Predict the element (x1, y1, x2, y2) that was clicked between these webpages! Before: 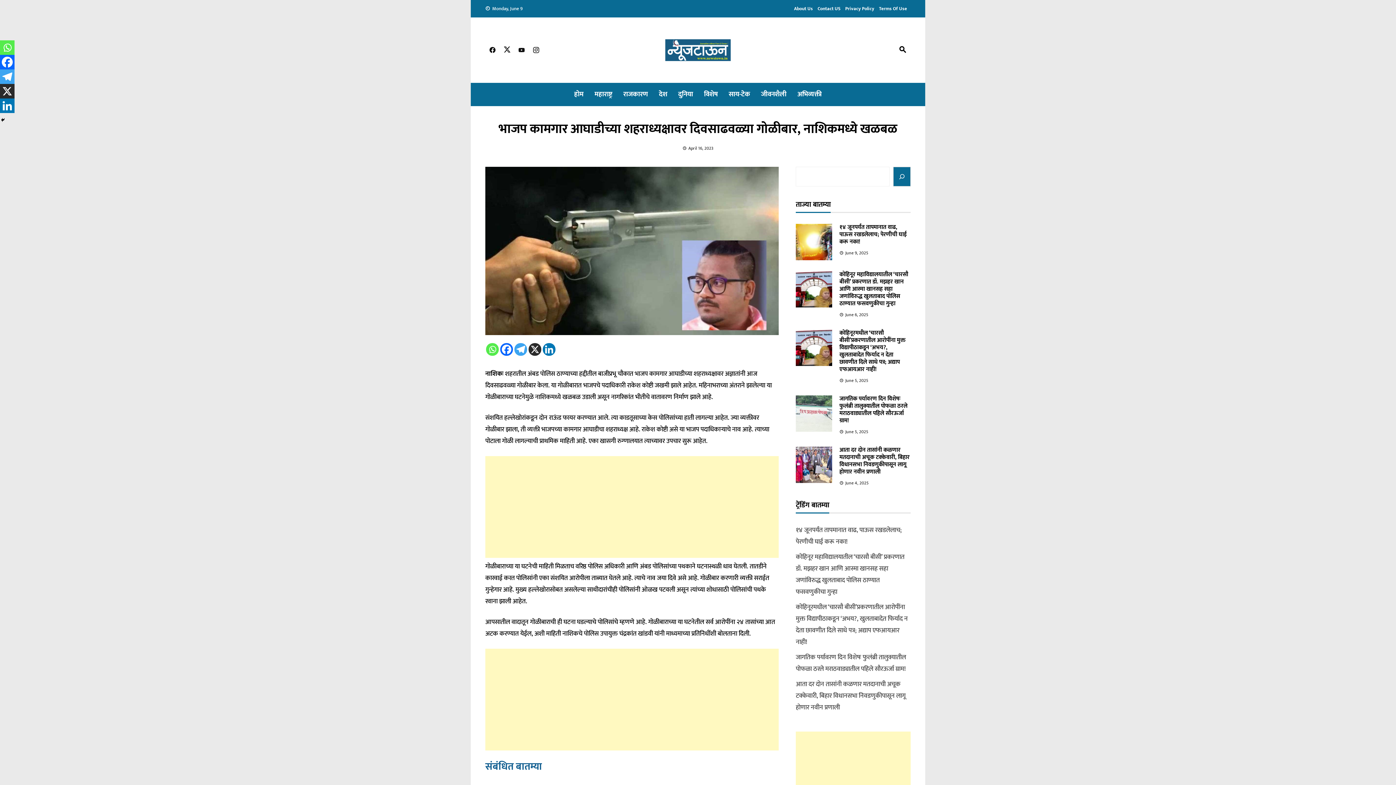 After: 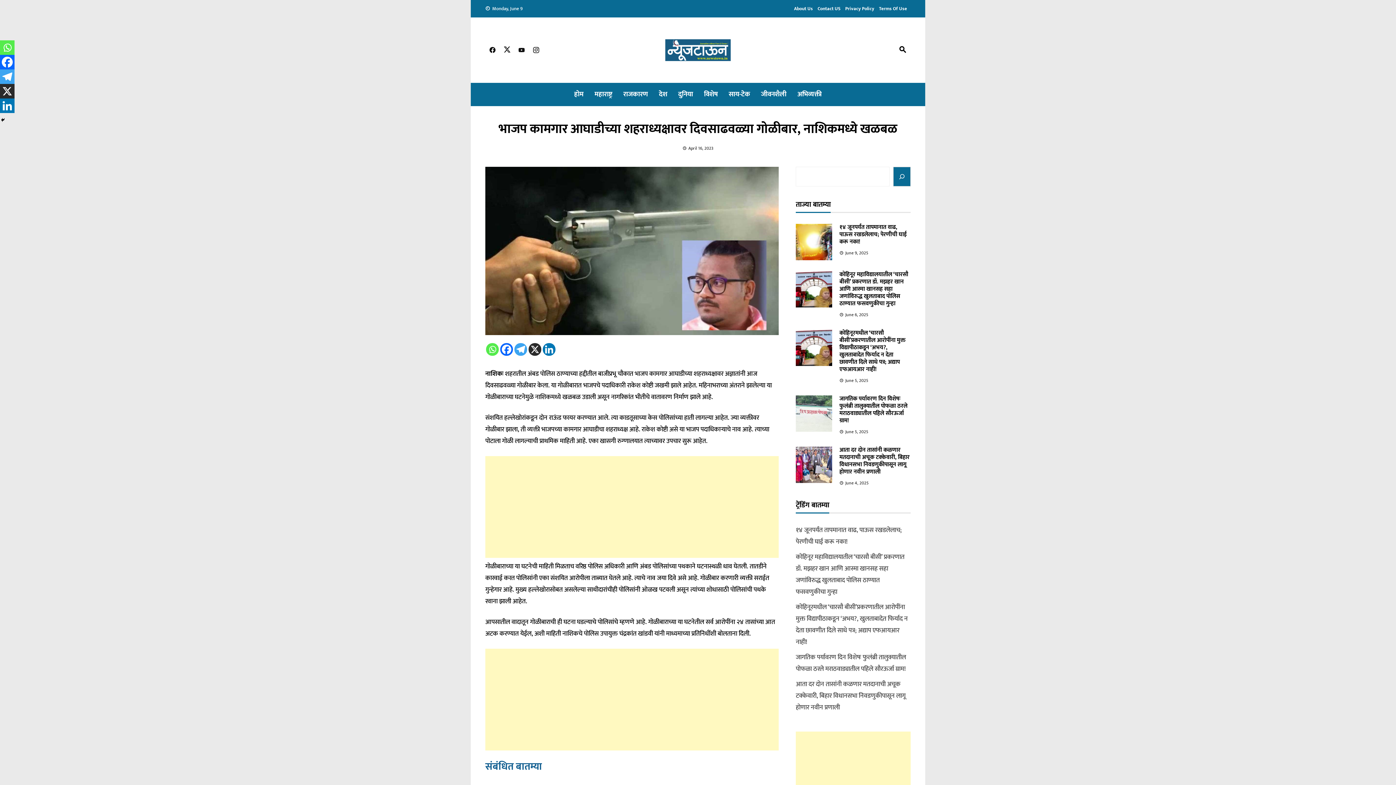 Action: bbox: (529, 40, 543, 60)